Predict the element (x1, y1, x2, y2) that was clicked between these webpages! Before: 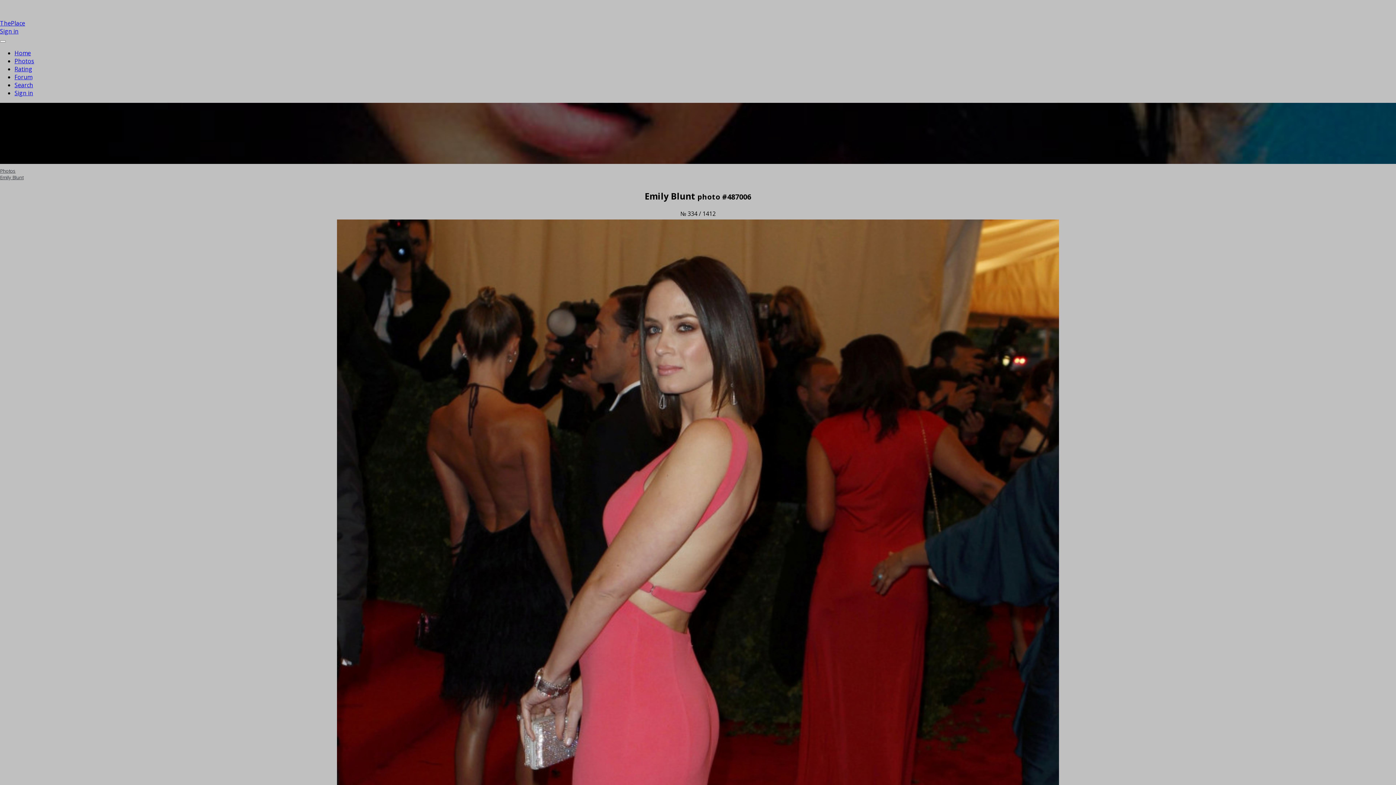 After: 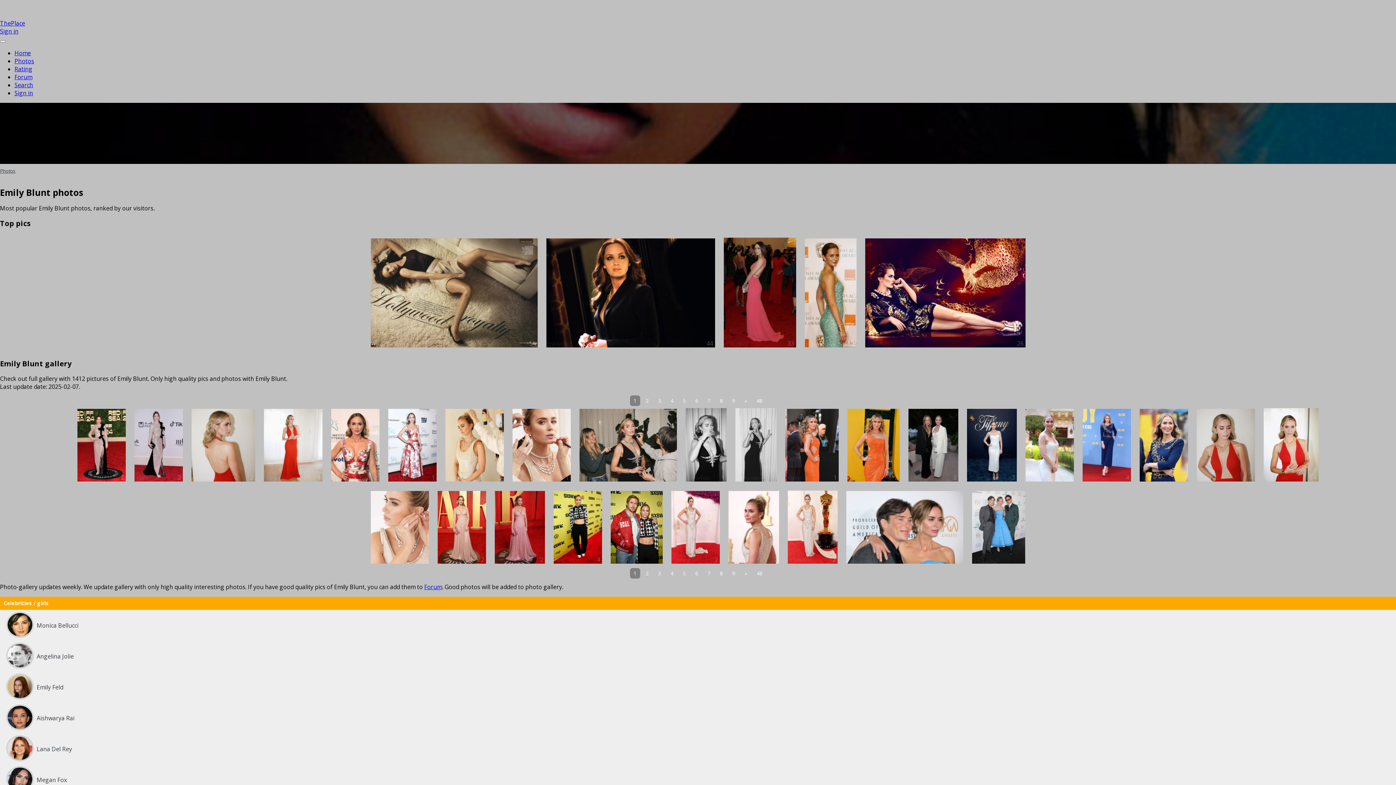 Action: bbox: (0, 174, 23, 180) label: Emily Blunt